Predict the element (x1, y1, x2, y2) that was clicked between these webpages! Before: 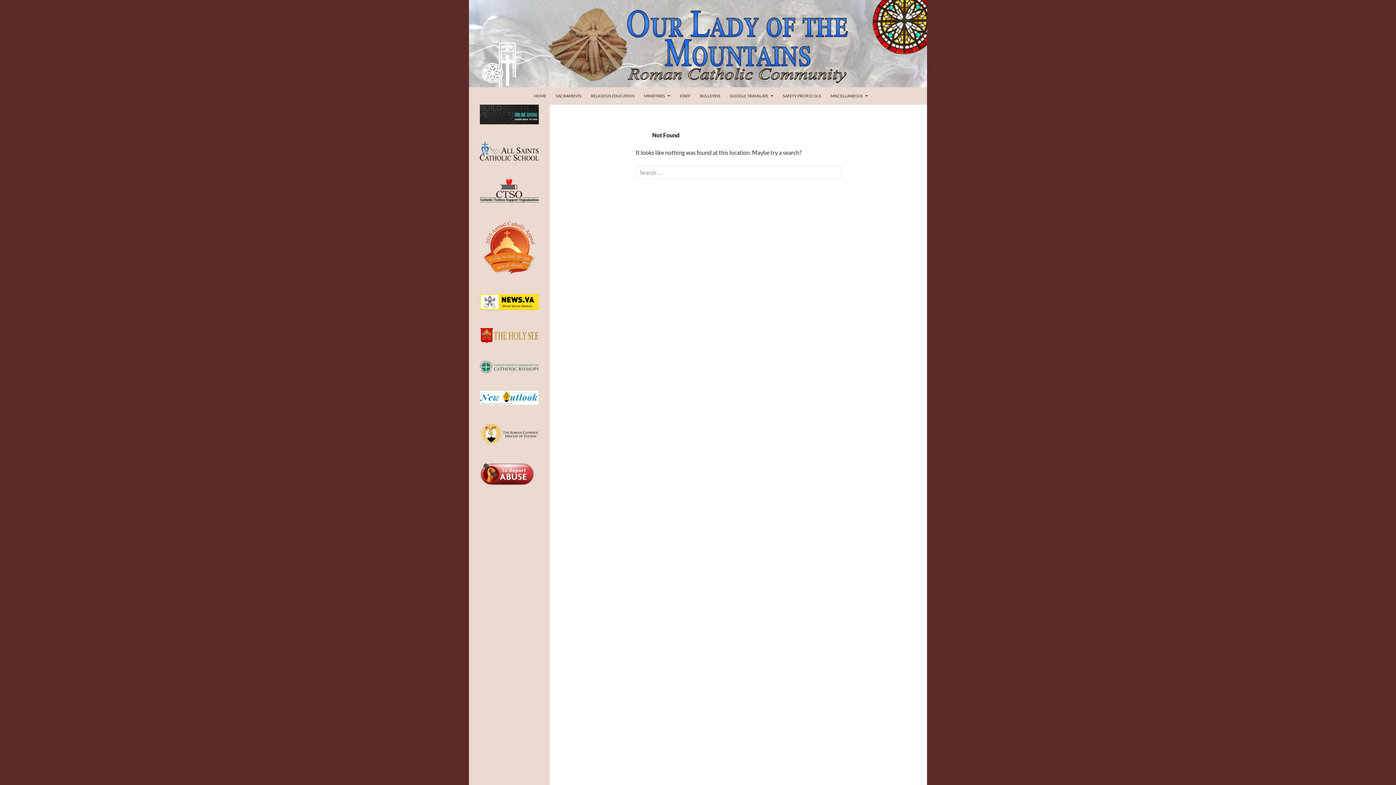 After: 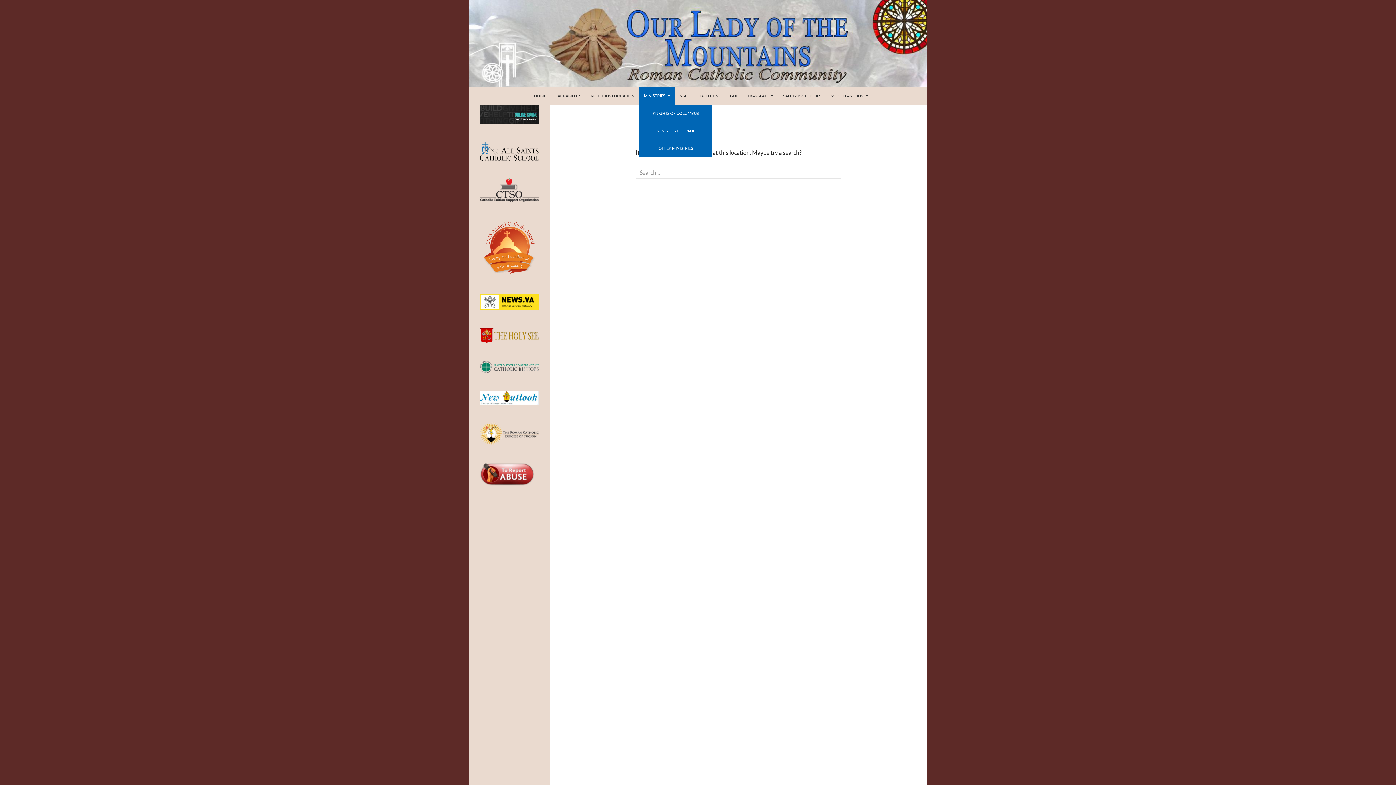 Action: bbox: (639, 87, 674, 104) label: MINISTRIES